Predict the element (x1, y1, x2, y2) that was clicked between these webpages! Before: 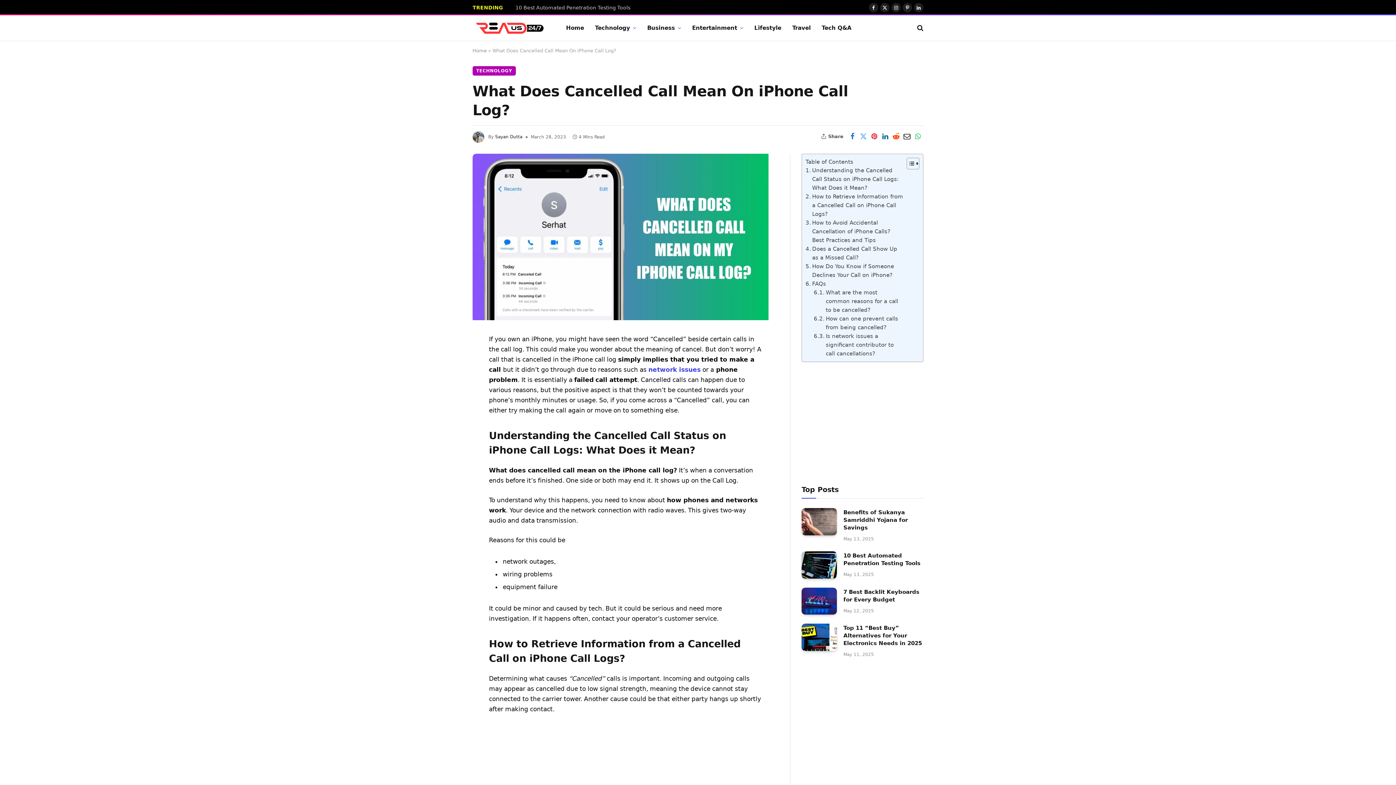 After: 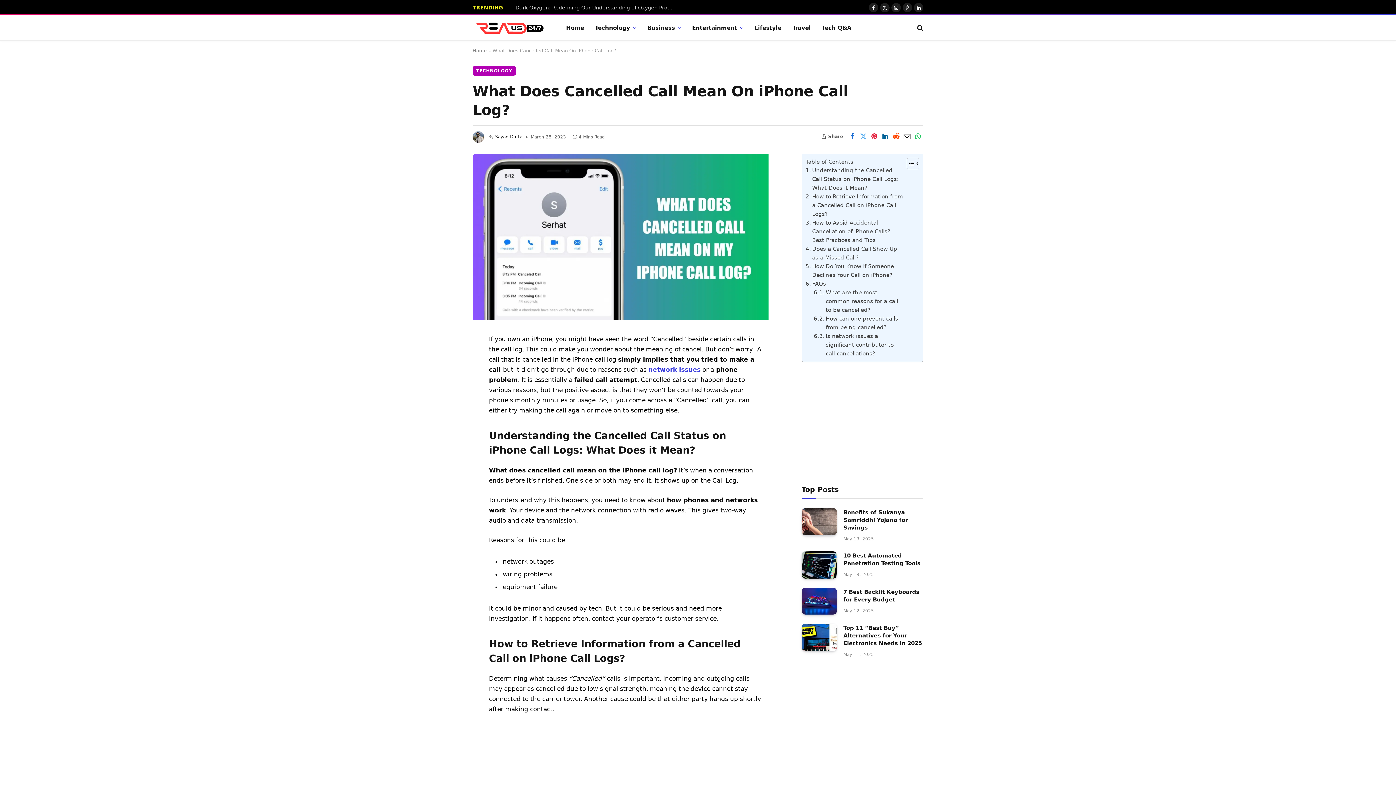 Action: bbox: (440, 443, 454, 458)